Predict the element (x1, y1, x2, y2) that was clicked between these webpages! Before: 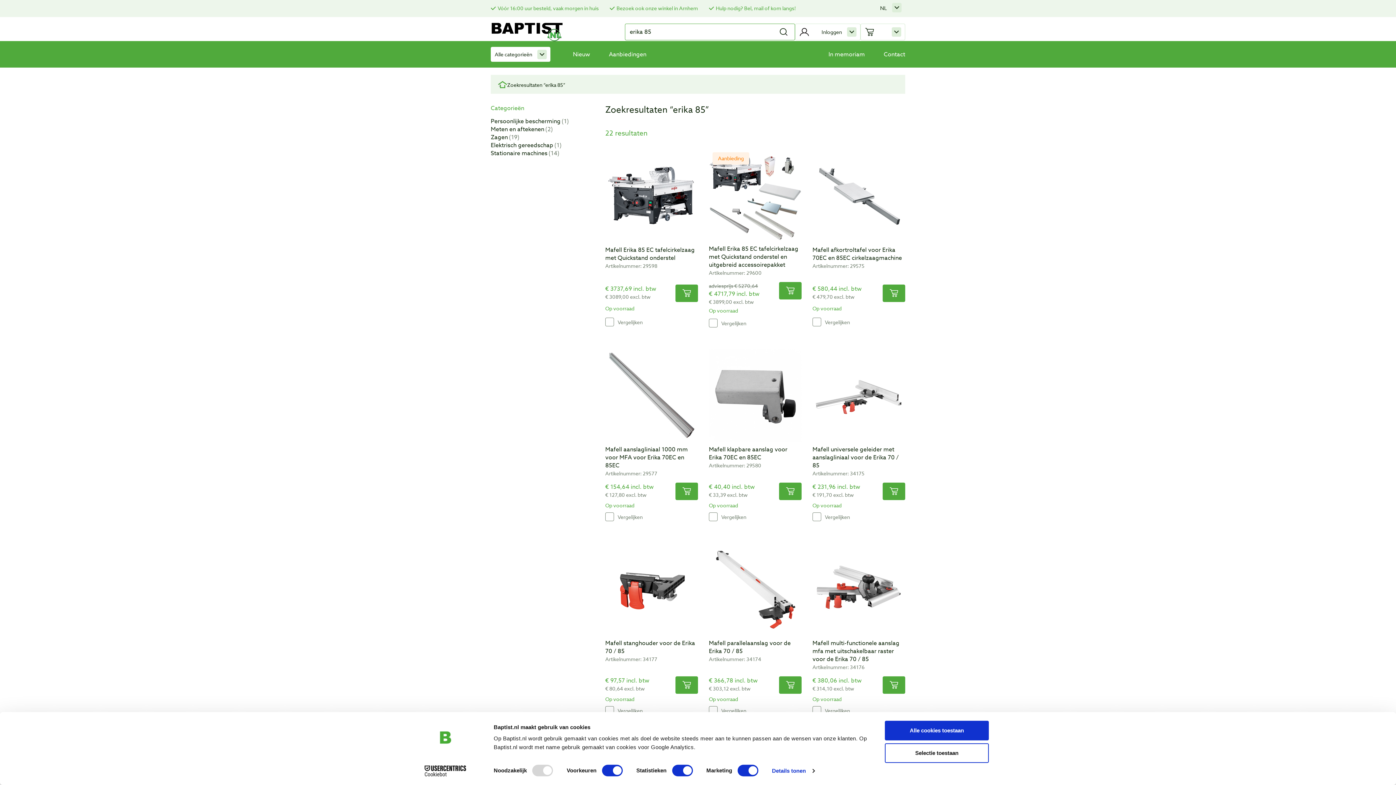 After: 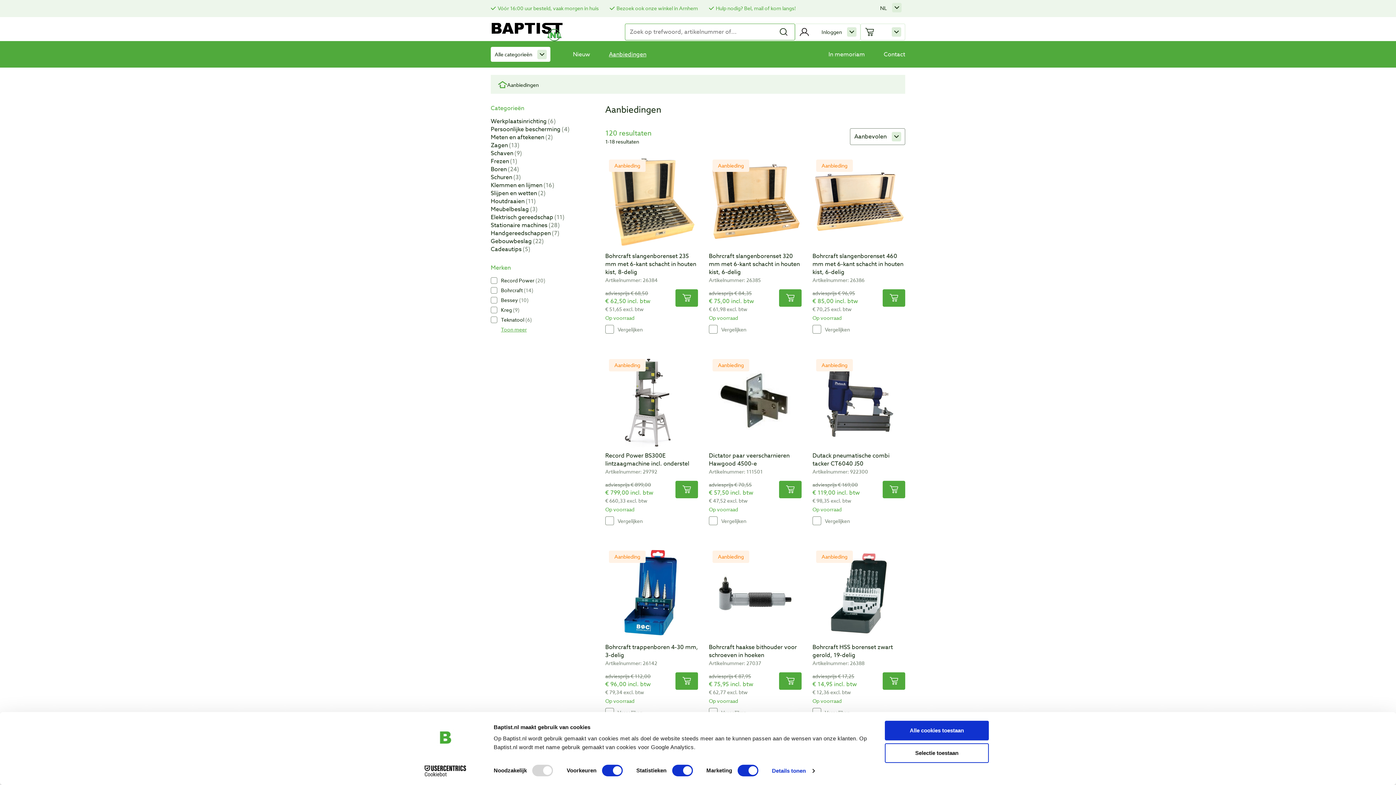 Action: label: Aanbiedingen bbox: (609, 50, 646, 58)